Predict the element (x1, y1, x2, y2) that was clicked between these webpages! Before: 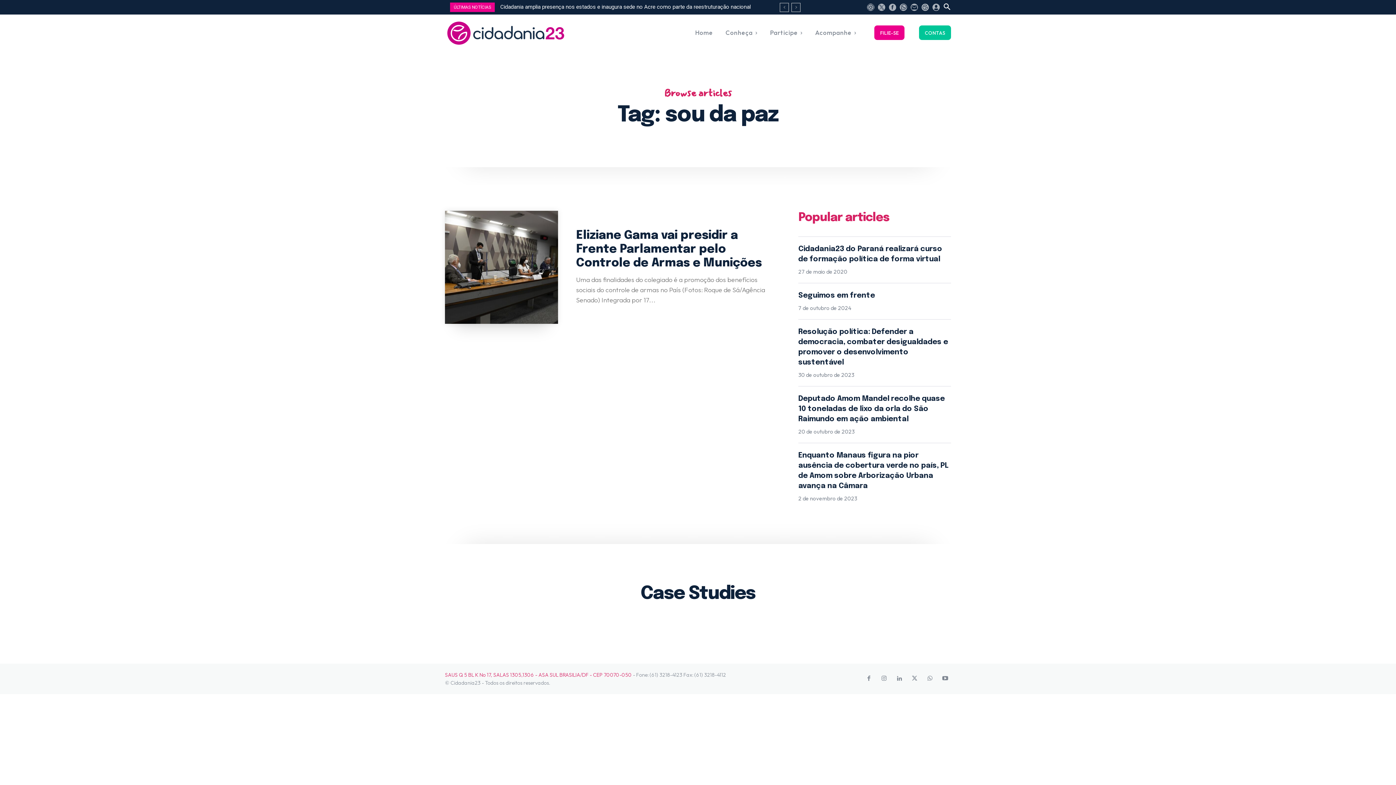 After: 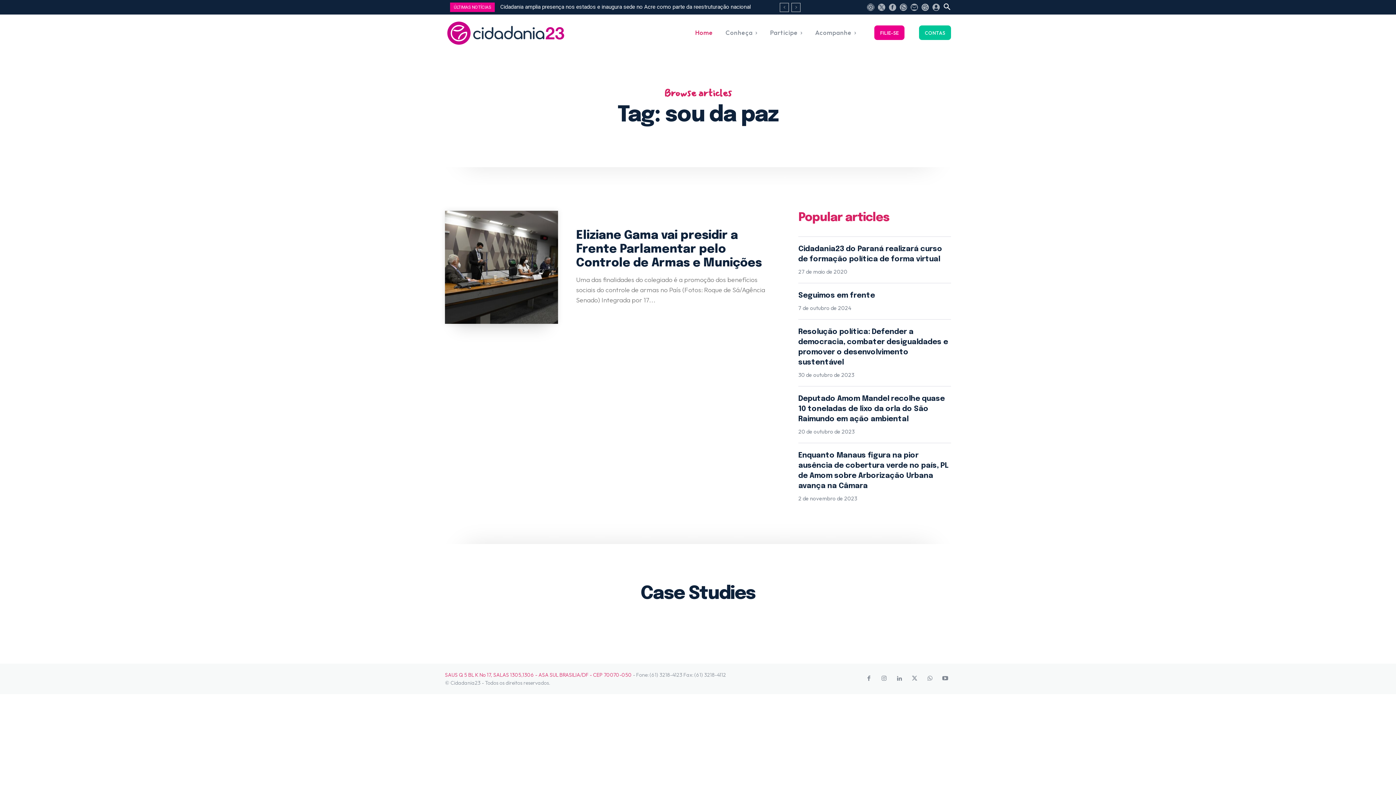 Action: bbox: (691, 14, 716, 50) label: Home